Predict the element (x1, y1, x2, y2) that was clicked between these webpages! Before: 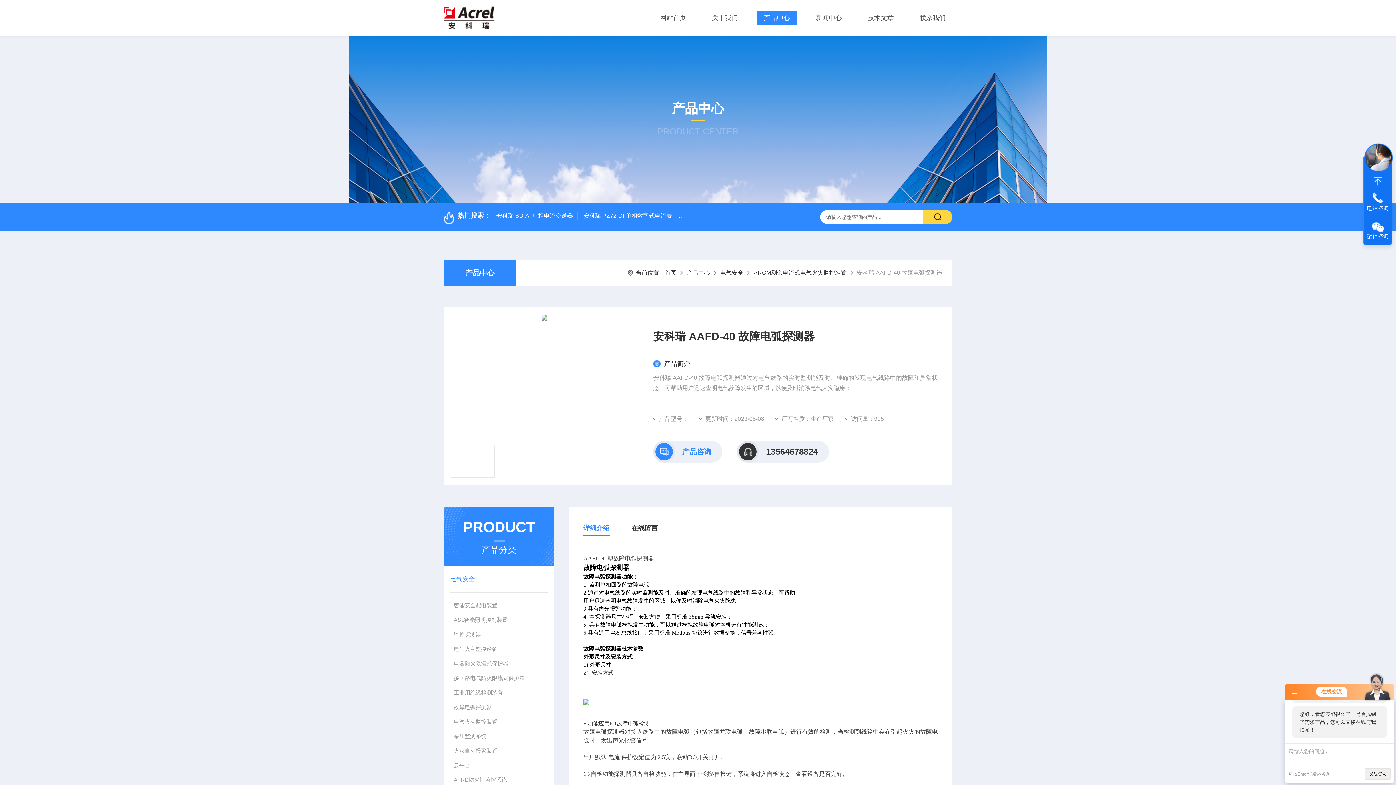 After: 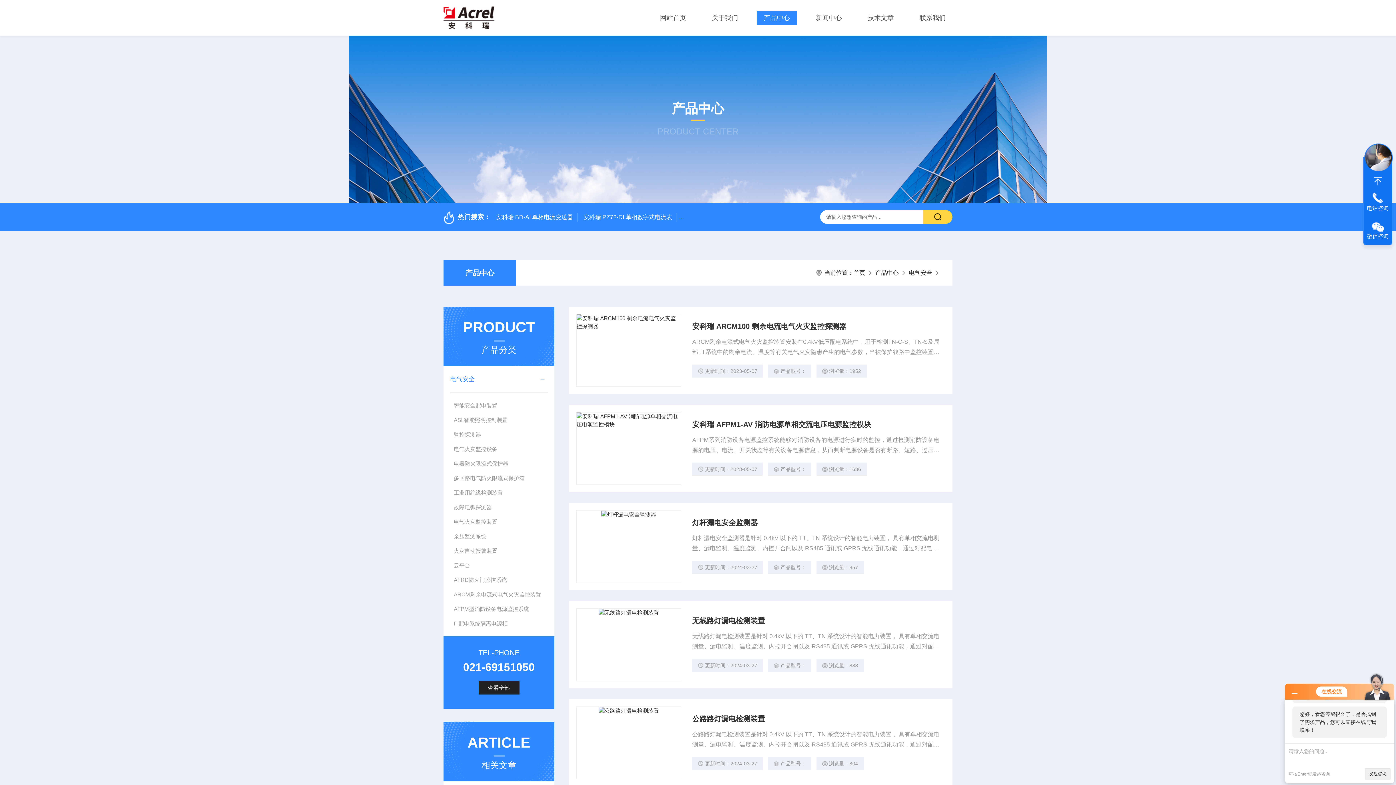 Action: label: 电气安全 bbox: (720, 269, 743, 276)